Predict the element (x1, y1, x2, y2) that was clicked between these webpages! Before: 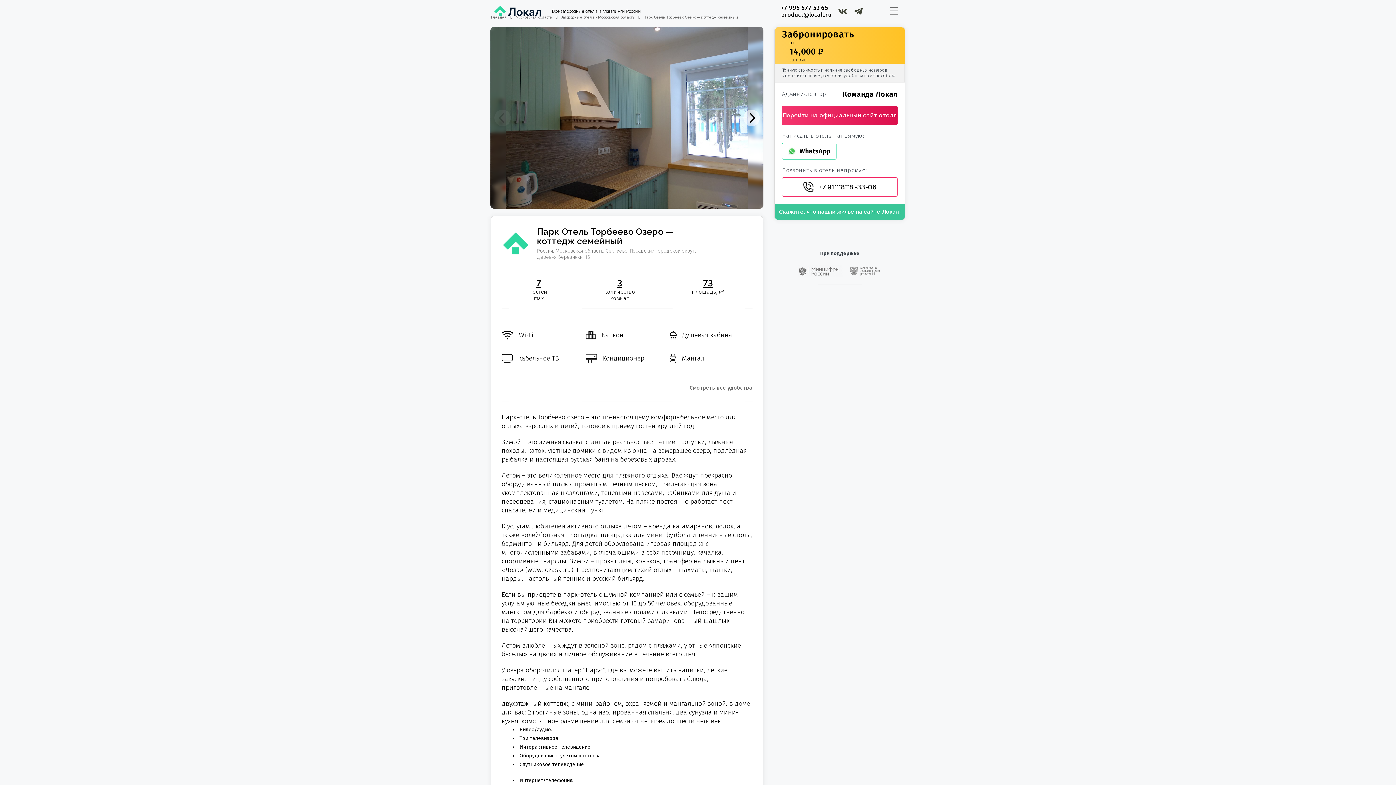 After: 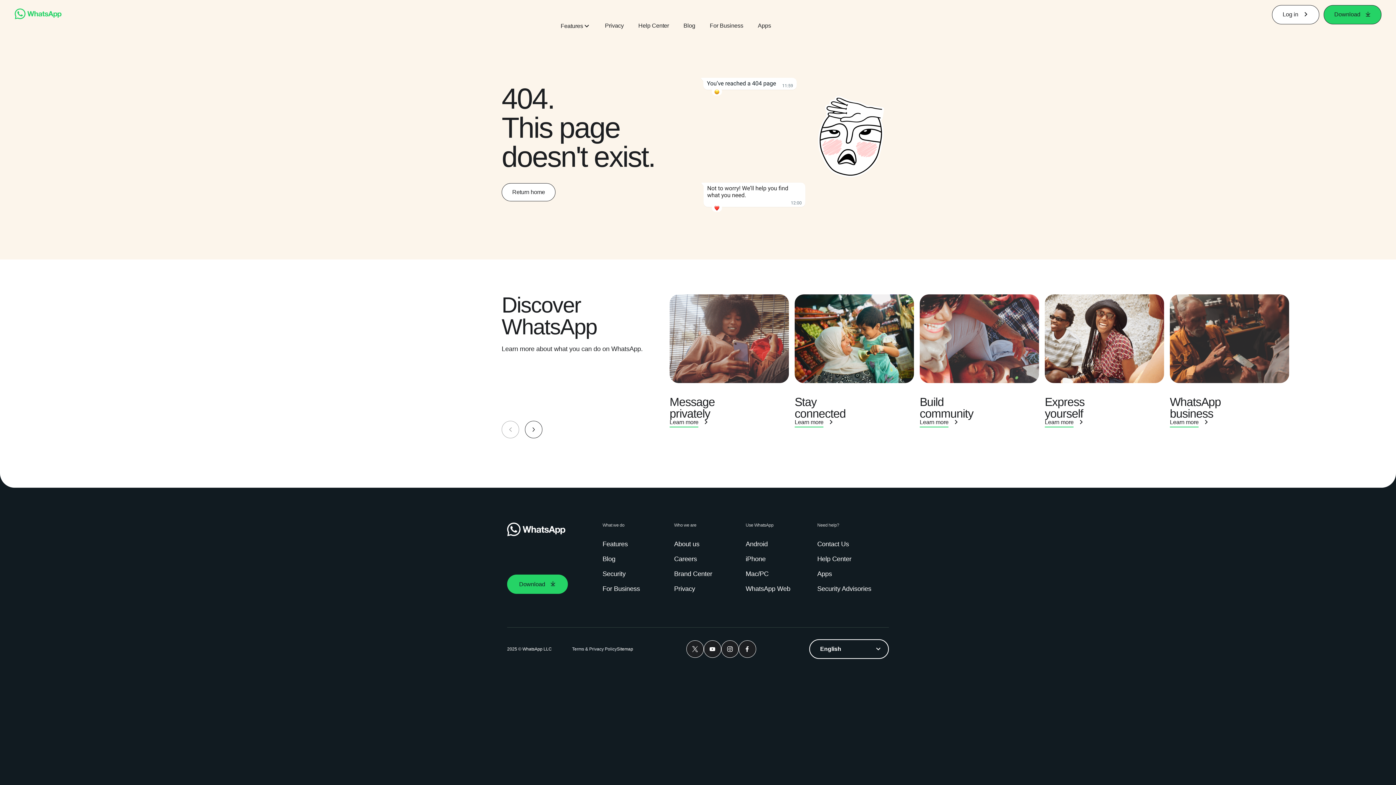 Action: bbox: (782, 142, 836, 159) label: WhatsApp